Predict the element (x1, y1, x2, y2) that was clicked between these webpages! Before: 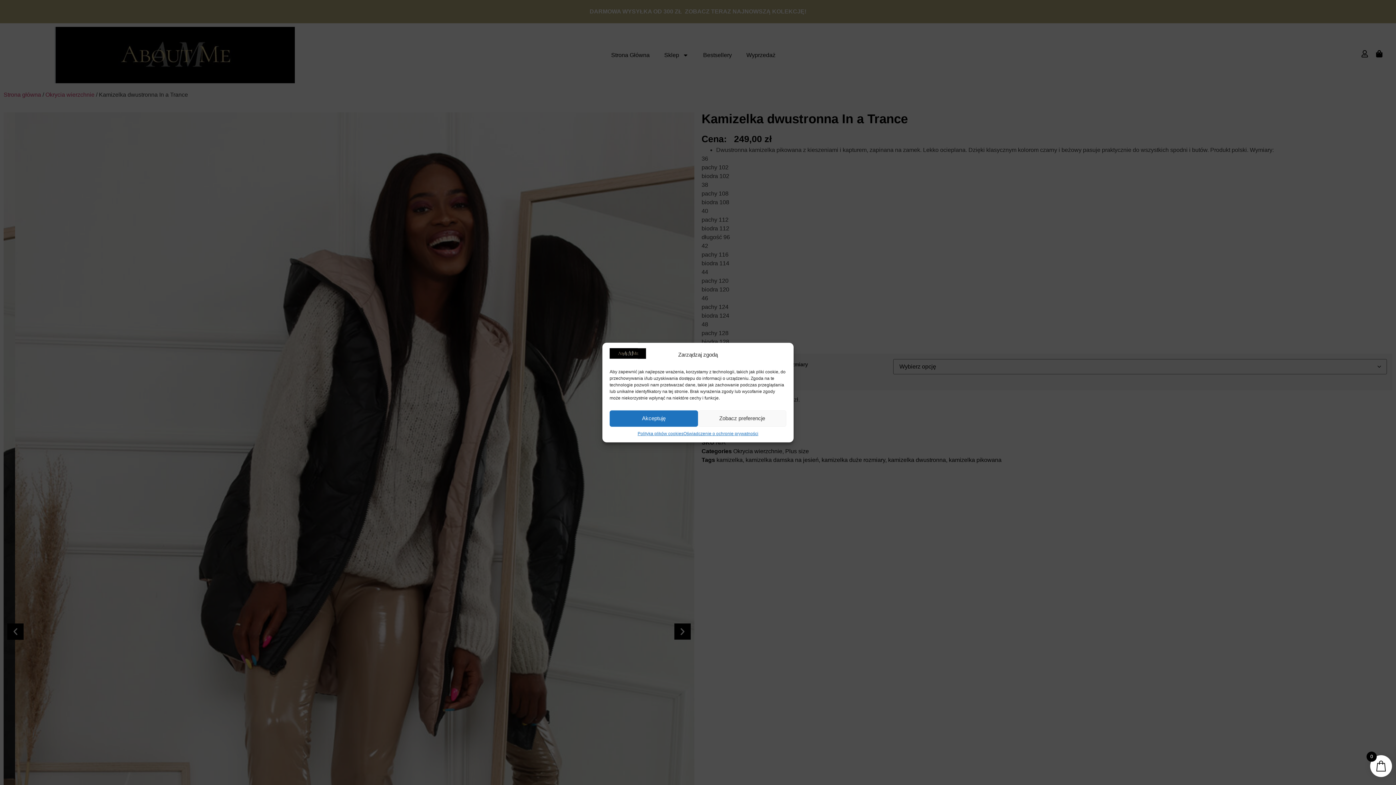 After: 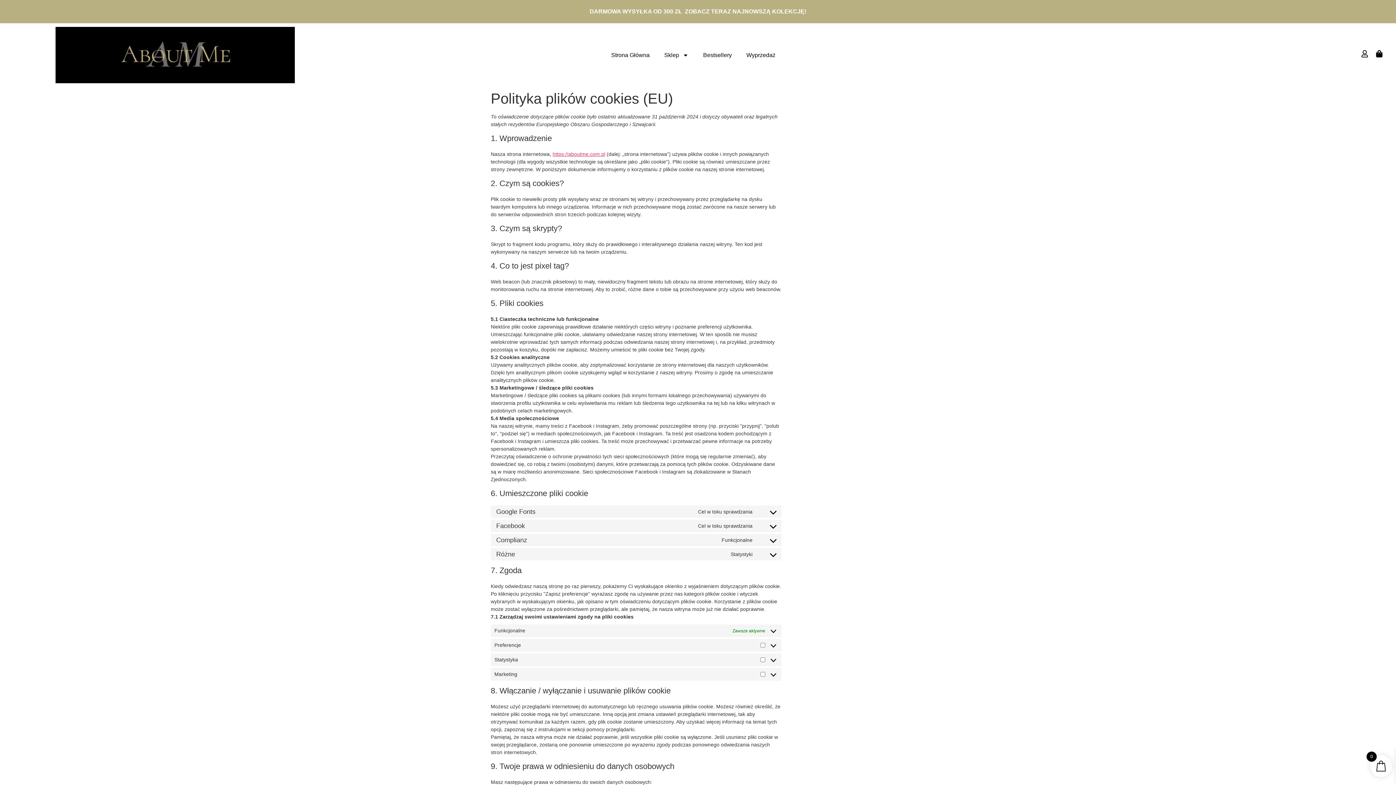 Action: bbox: (637, 430, 683, 437) label: Polityka plików cookies